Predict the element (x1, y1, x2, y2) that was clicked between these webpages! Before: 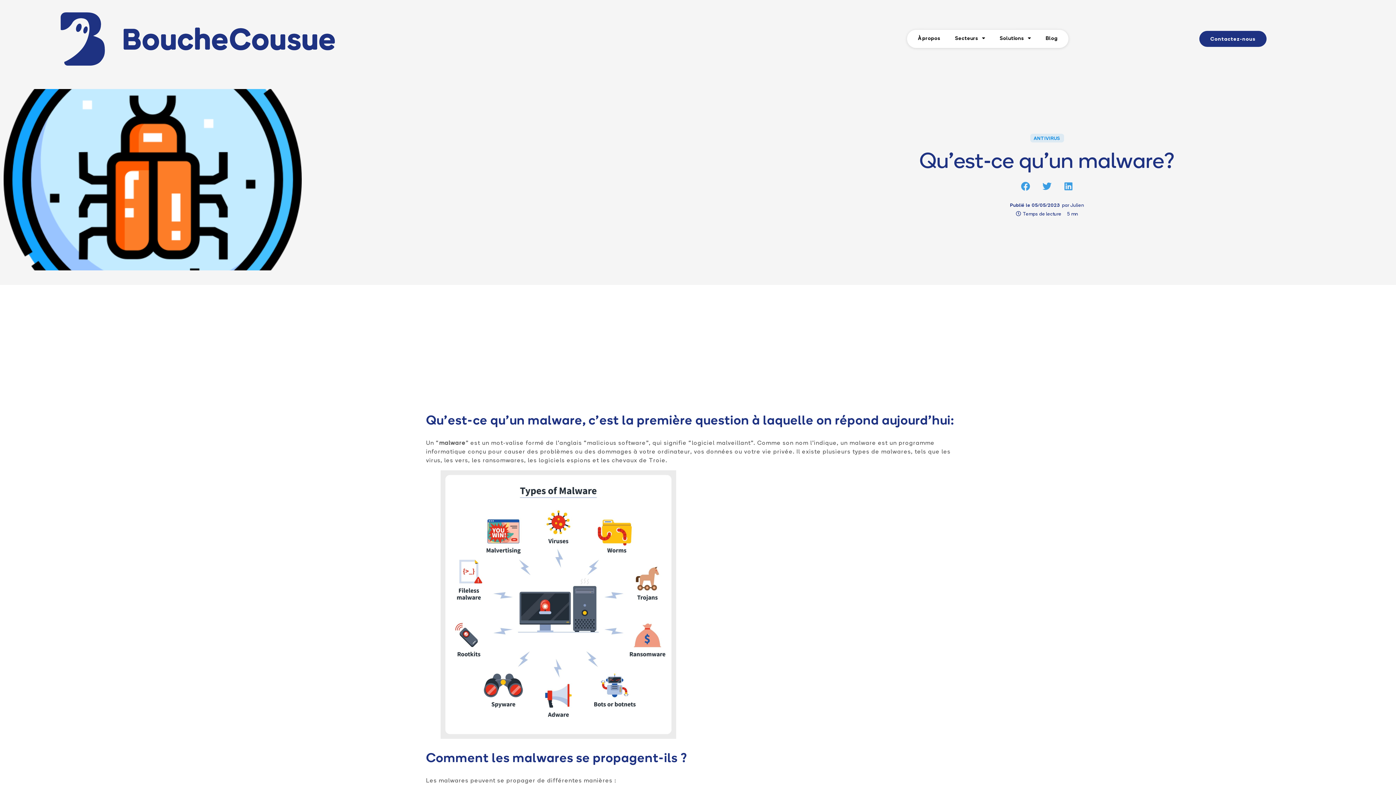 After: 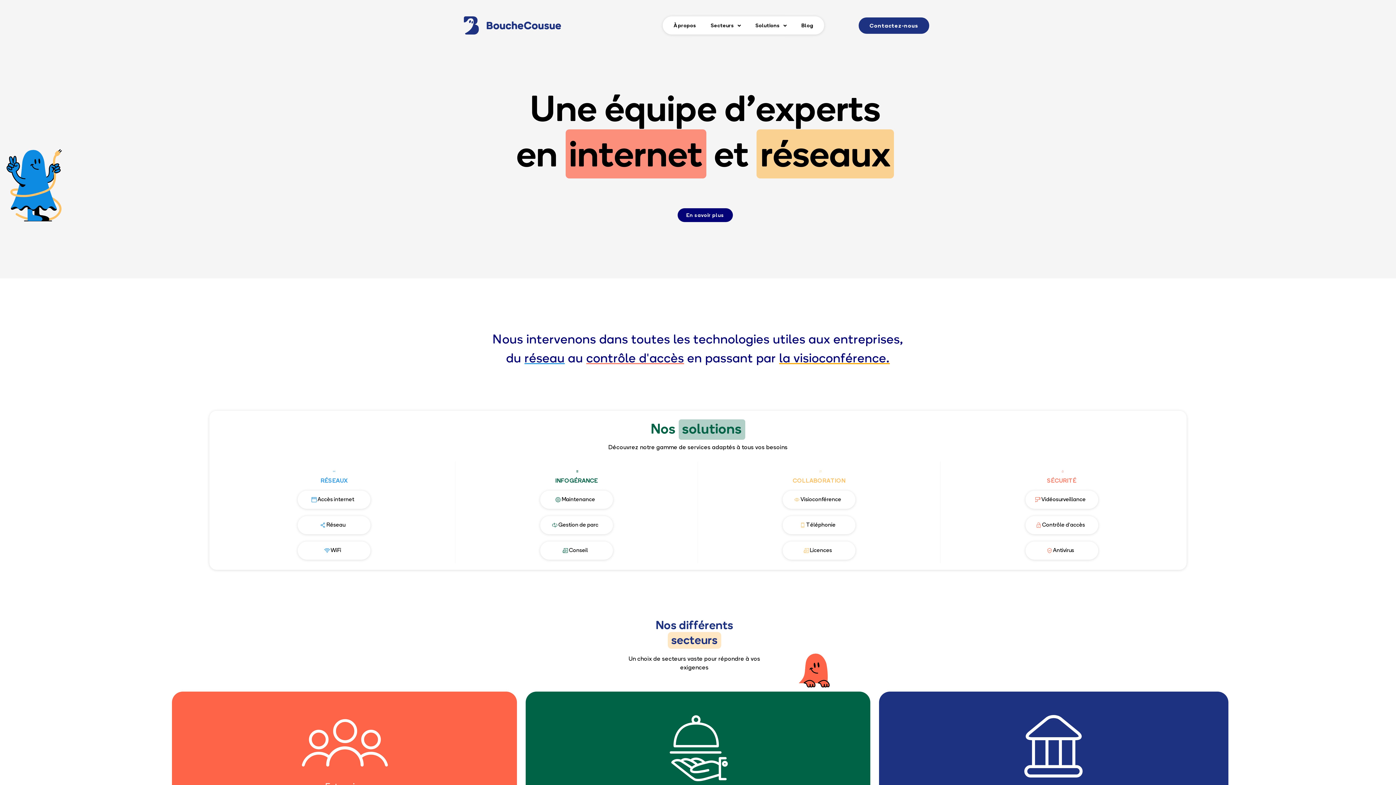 Action: bbox: (0, 10, 395, 67)